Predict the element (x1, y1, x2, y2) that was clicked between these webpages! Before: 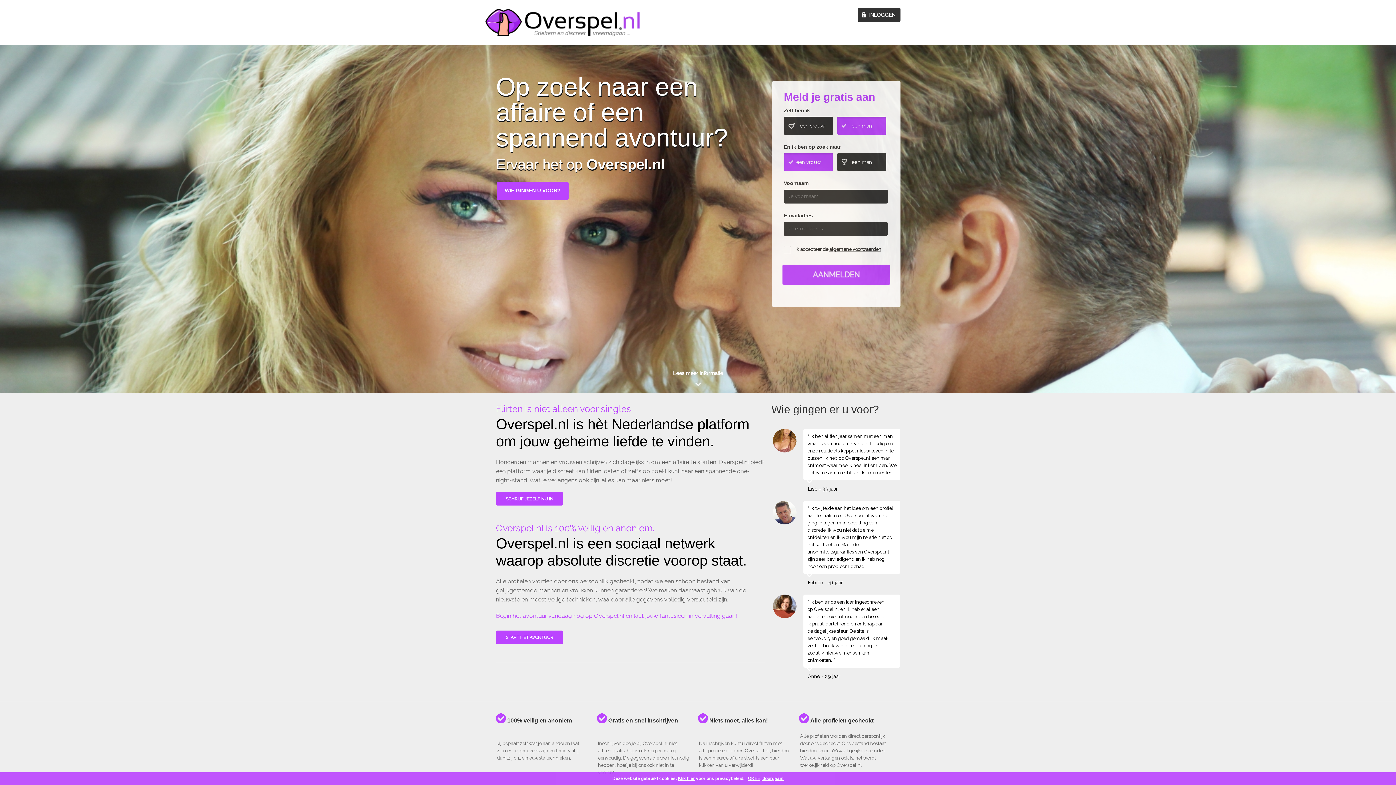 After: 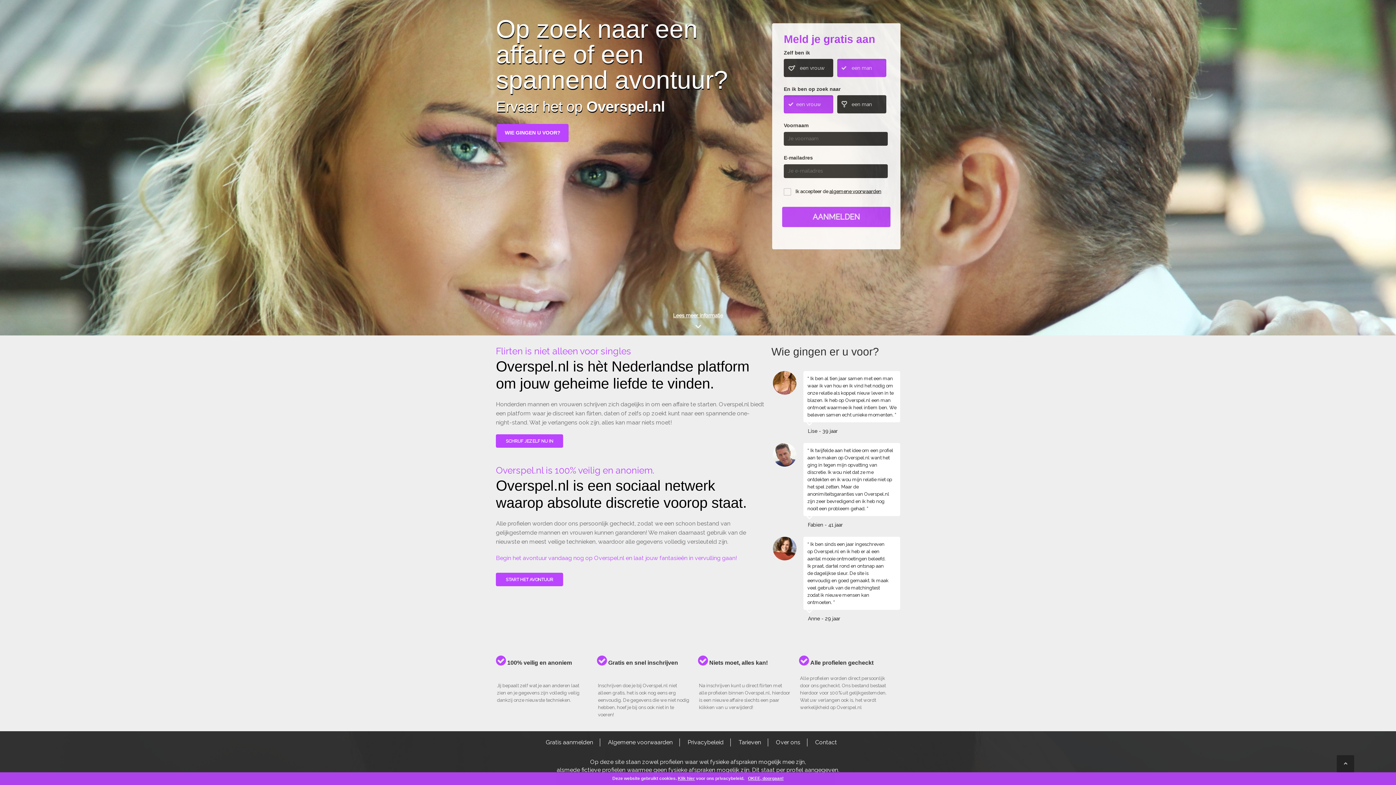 Action: bbox: (485, 371, 910, 376) label: Lees meer informatie